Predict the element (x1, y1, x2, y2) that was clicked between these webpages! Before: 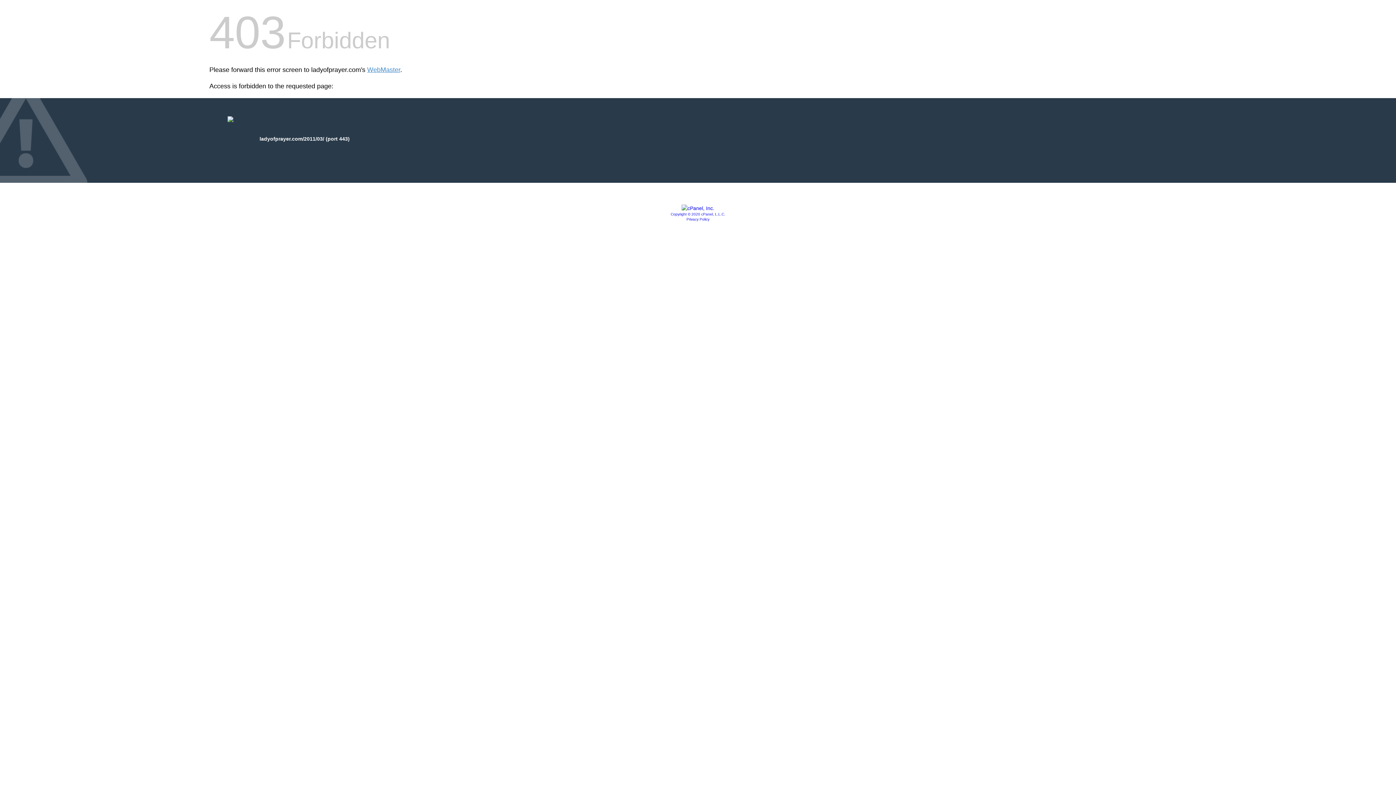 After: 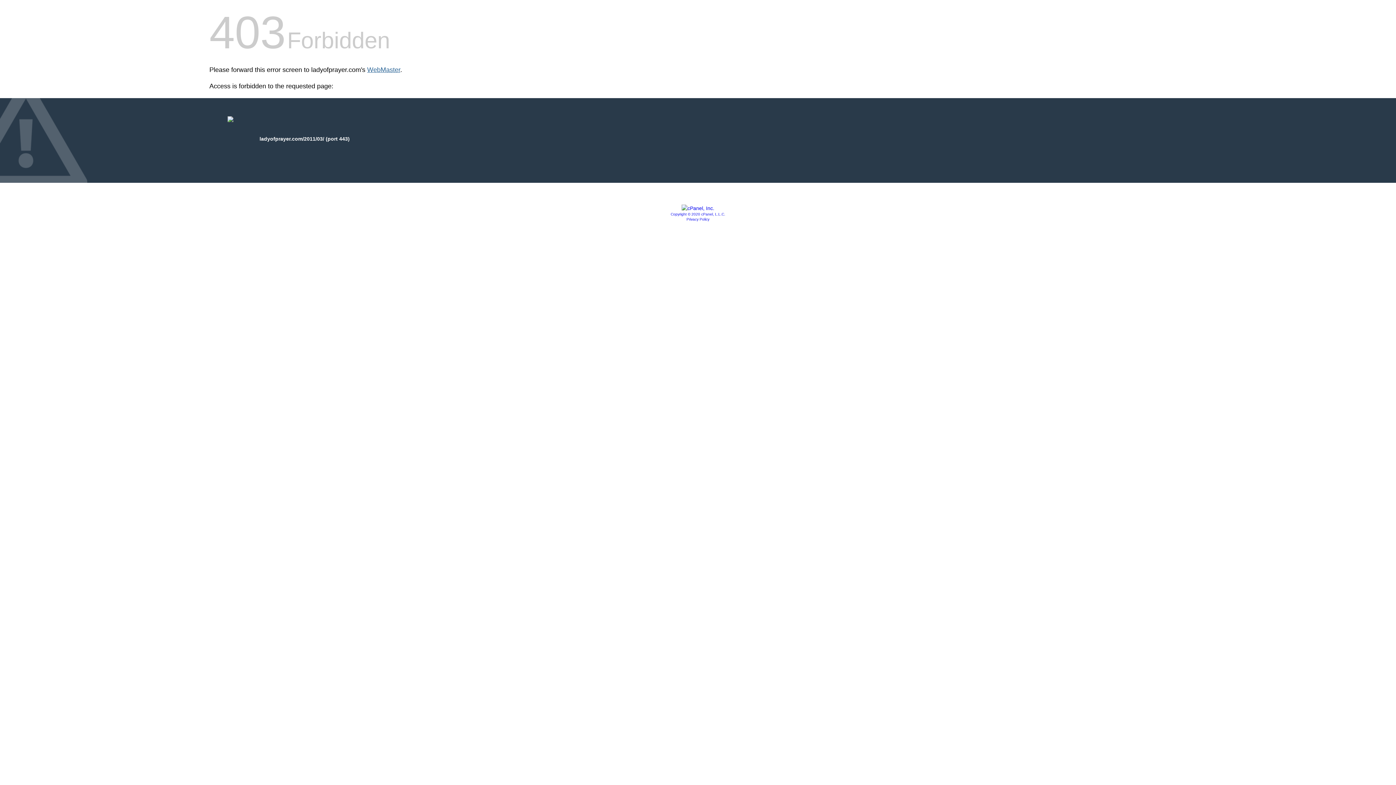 Action: bbox: (367, 66, 400, 73) label: WebMaster